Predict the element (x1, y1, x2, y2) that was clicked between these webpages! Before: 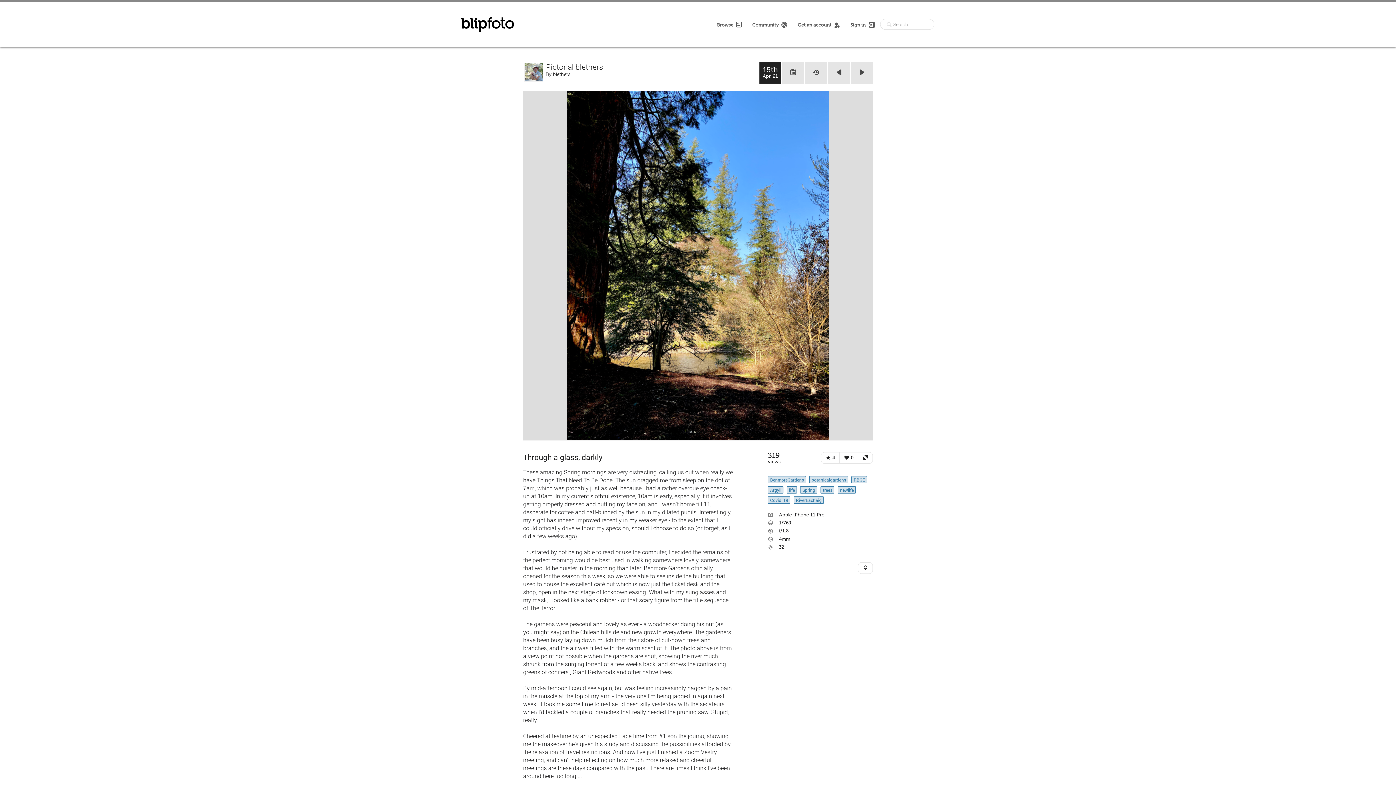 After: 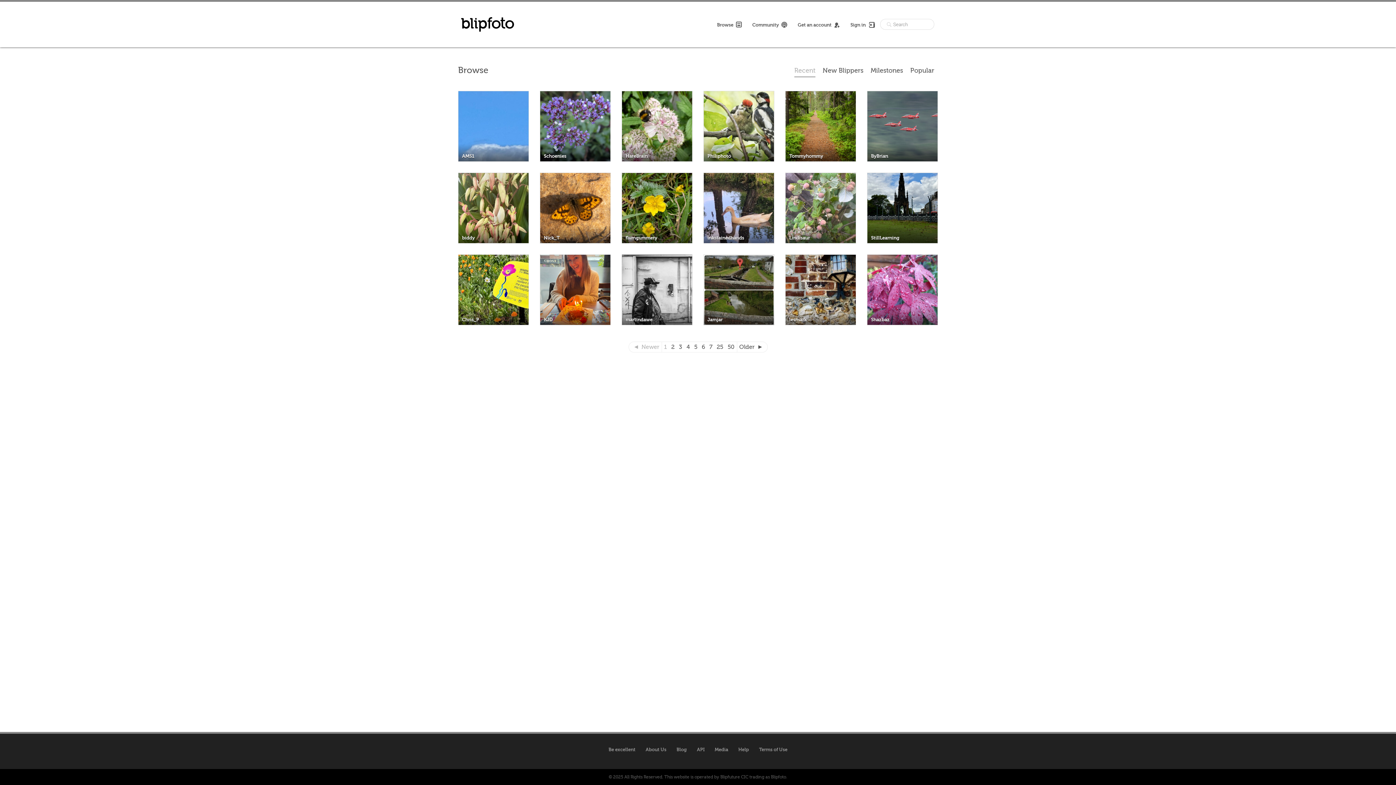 Action: label: Browse  bbox: (717, 21, 742, 27)